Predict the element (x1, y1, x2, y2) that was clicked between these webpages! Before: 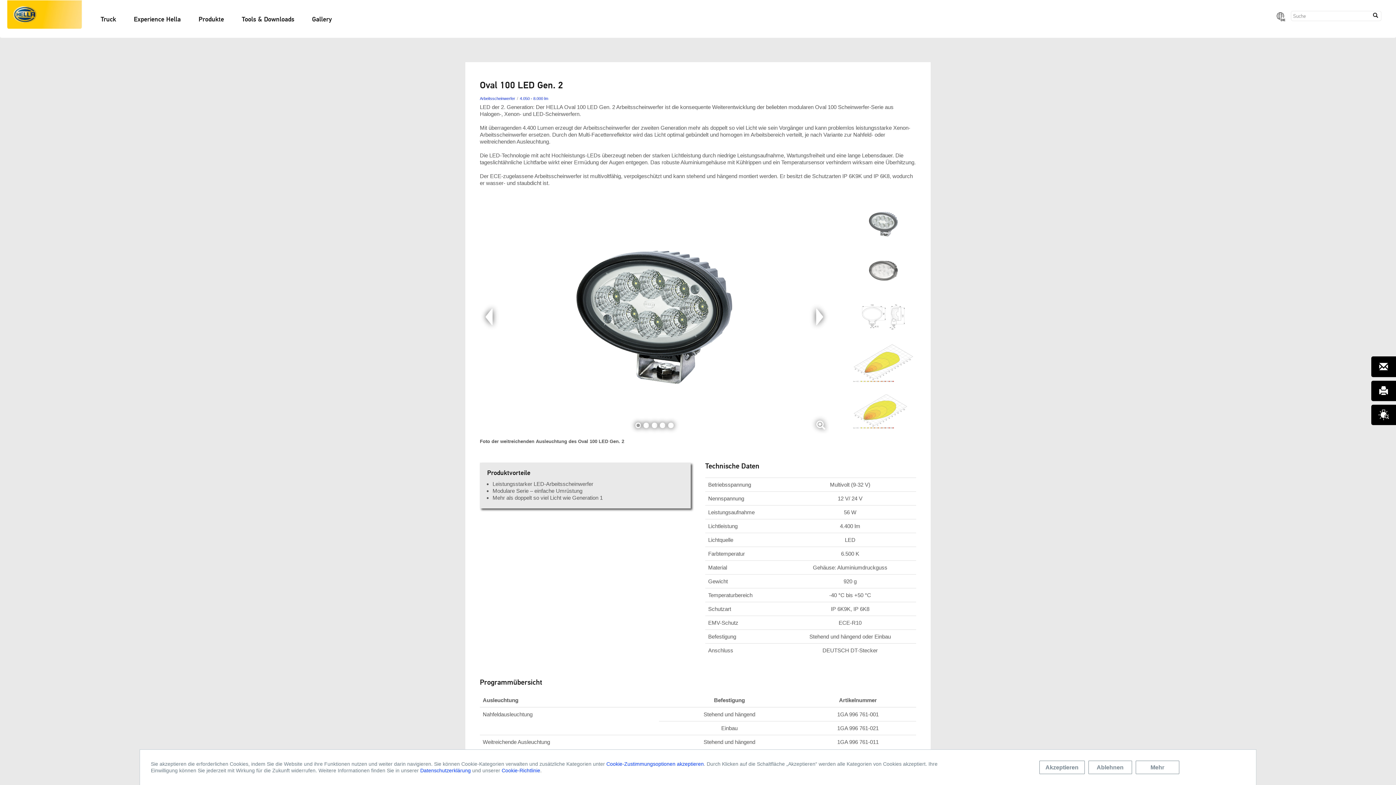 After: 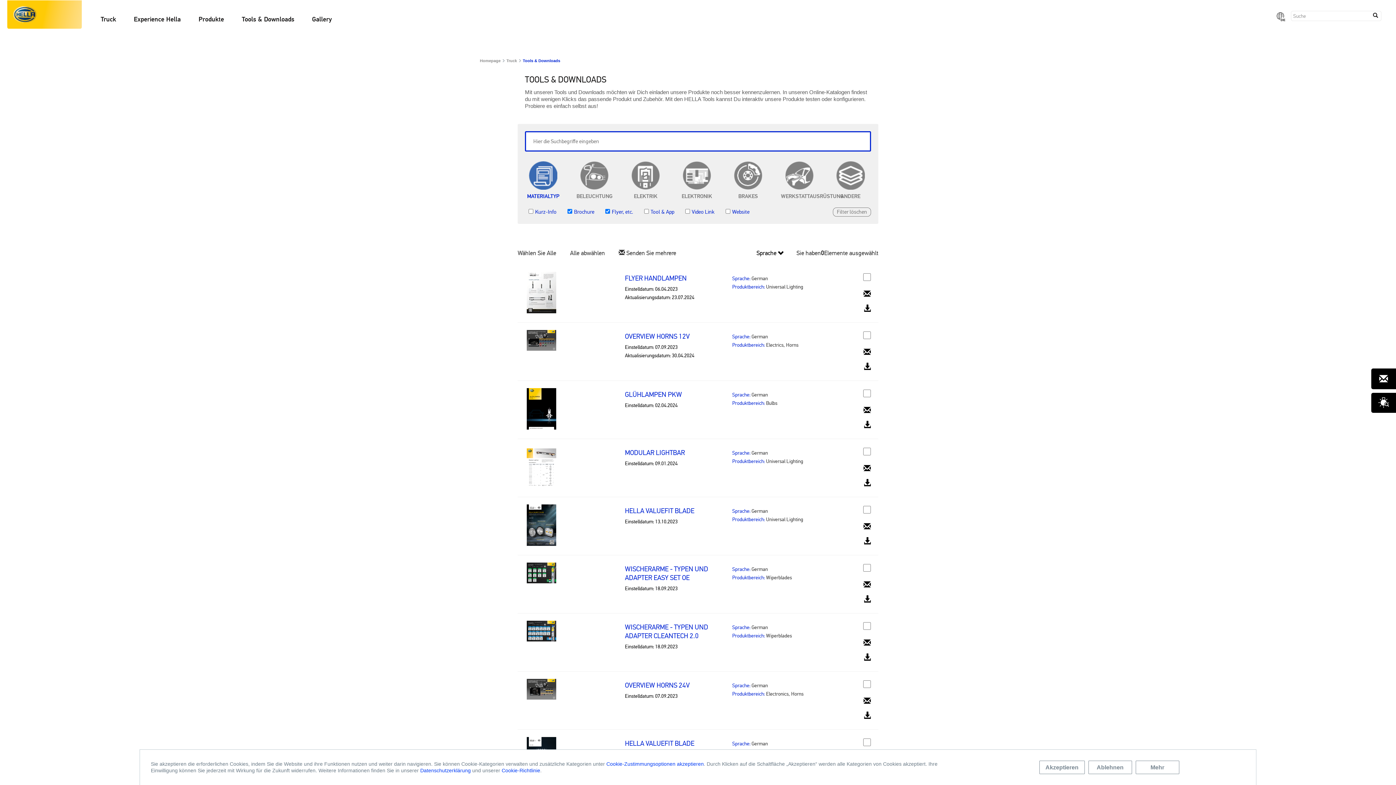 Action: bbox: (241, 10, 294, 28) label: Tools & Downloads